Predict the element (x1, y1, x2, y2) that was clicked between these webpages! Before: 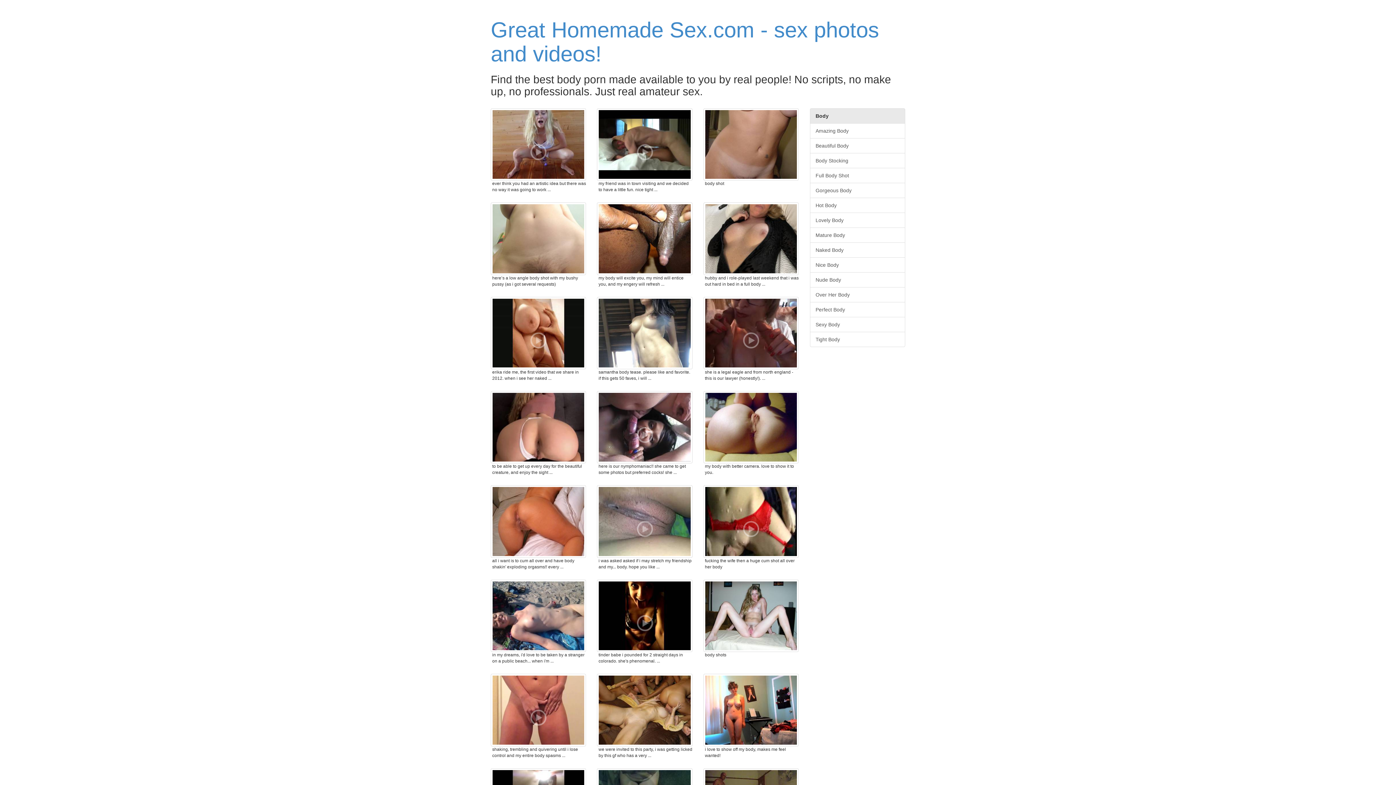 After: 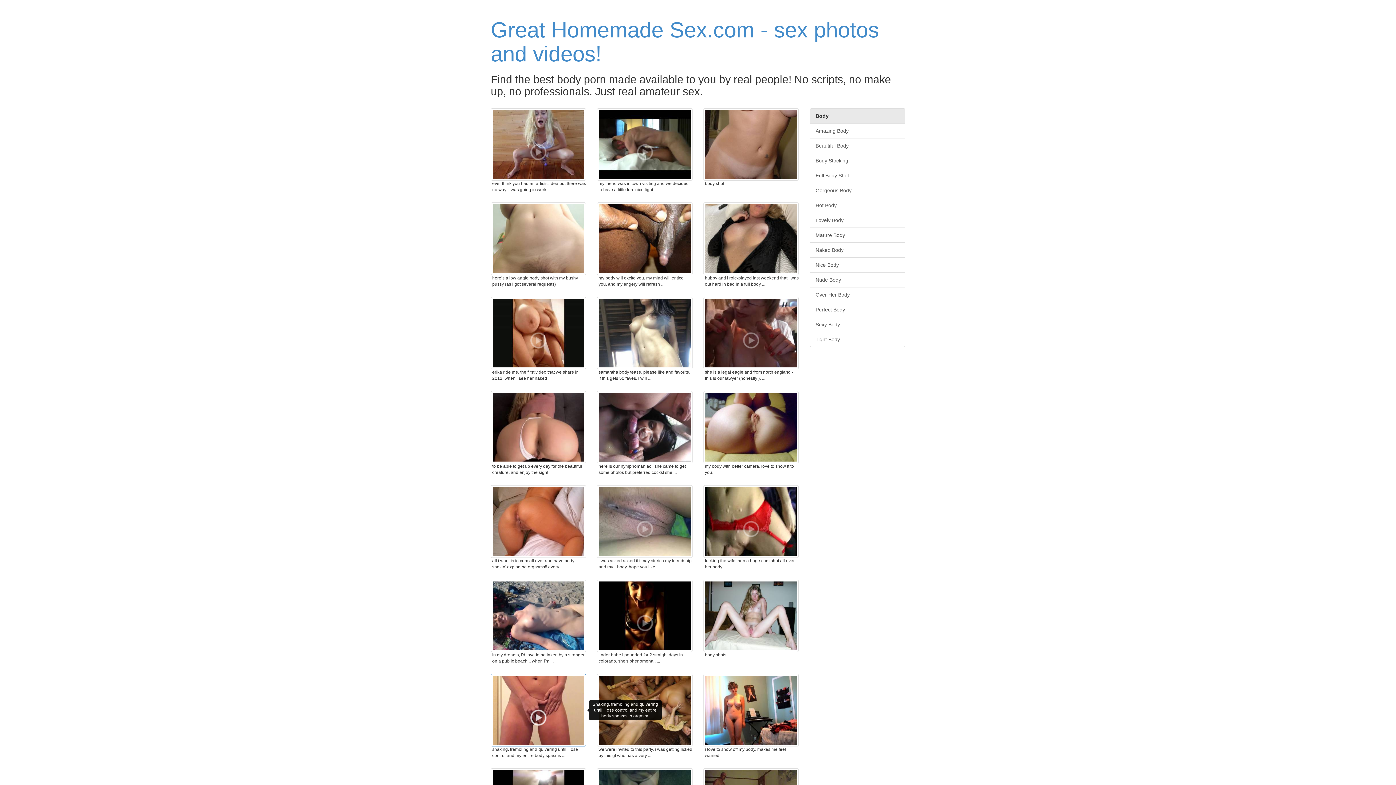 Action: bbox: (490, 674, 586, 746)